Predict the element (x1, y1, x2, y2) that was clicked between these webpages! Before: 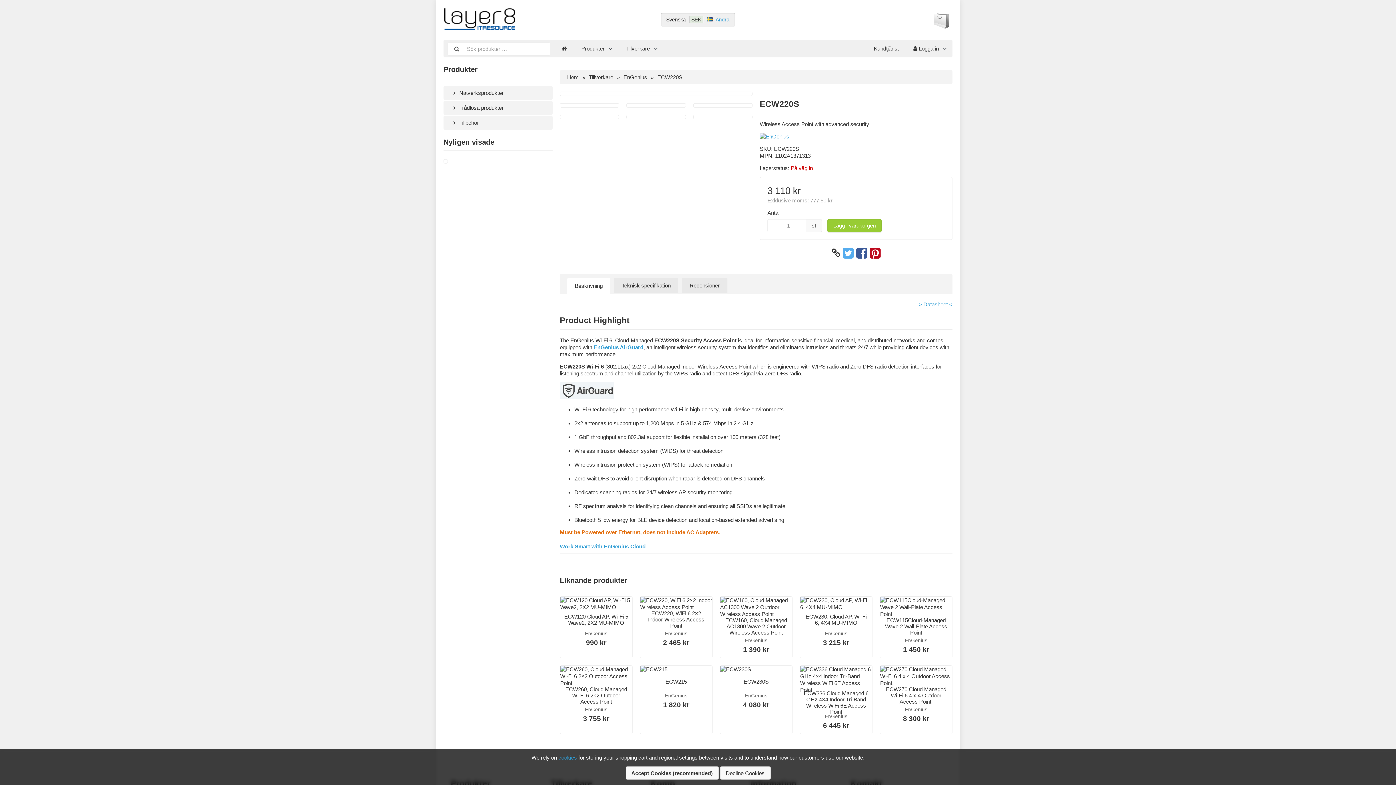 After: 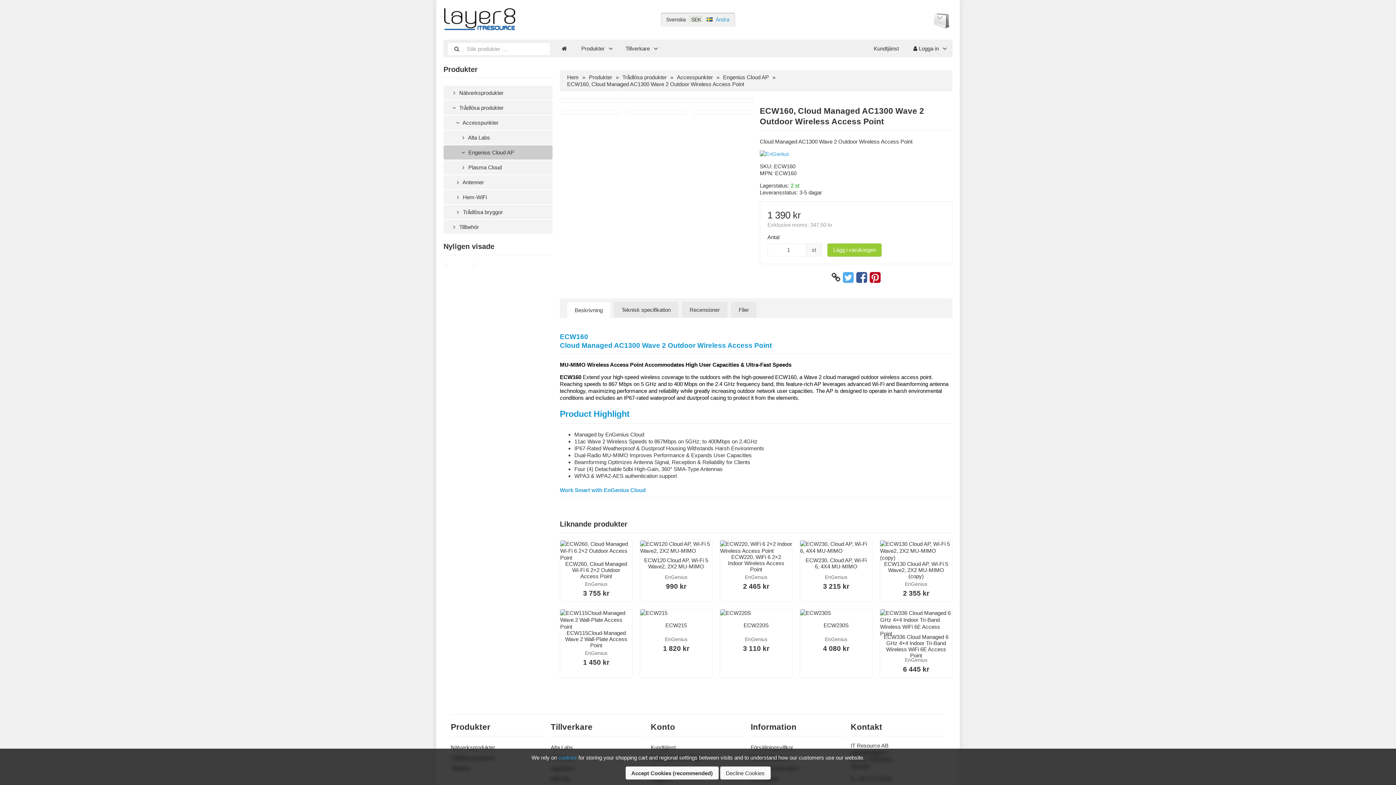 Action: label: ECW160, Cloud Managed AC1300 Wave 2 Outdoor Wireless Access Point
EnGenius
1 390 kr bbox: (720, 596, 792, 658)